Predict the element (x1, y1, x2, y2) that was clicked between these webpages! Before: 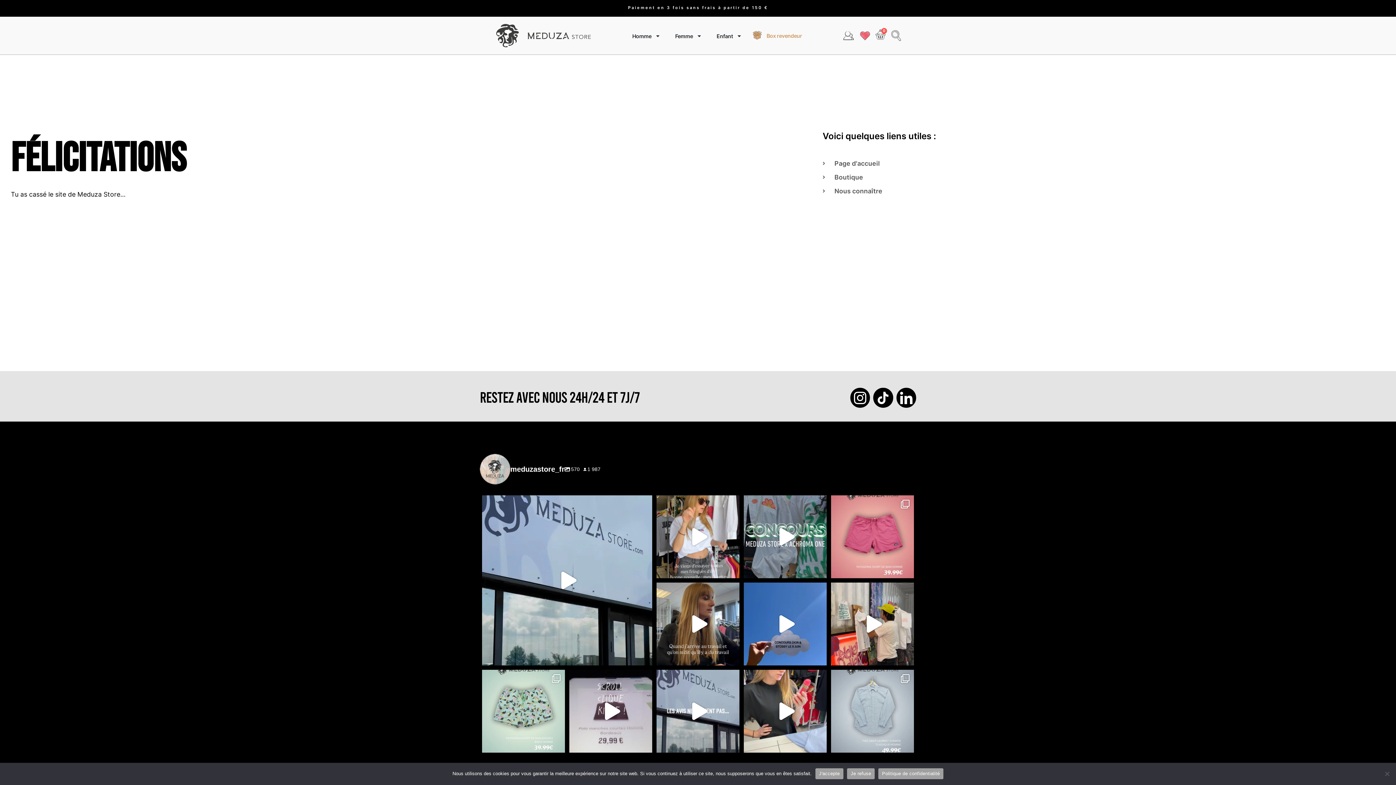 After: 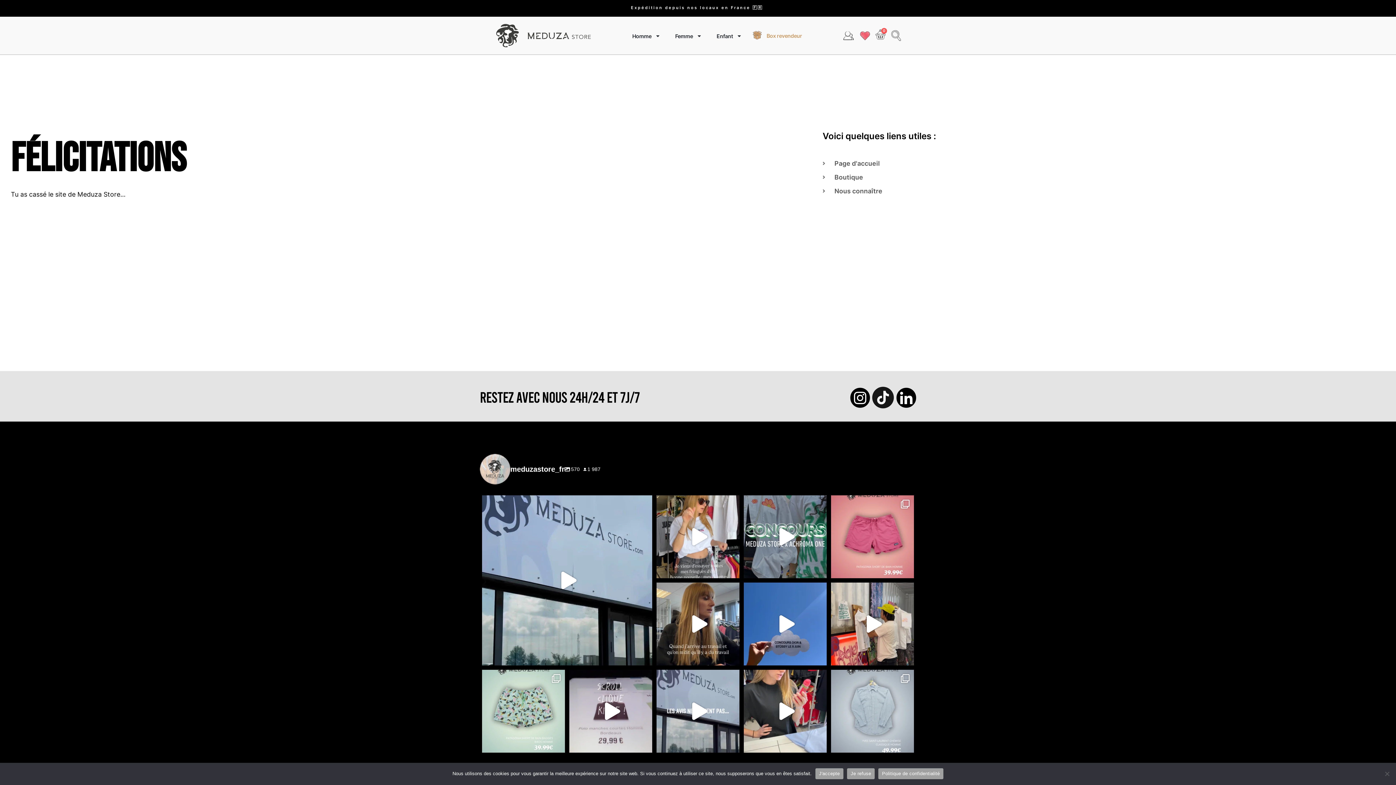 Action: bbox: (873, 388, 893, 407)